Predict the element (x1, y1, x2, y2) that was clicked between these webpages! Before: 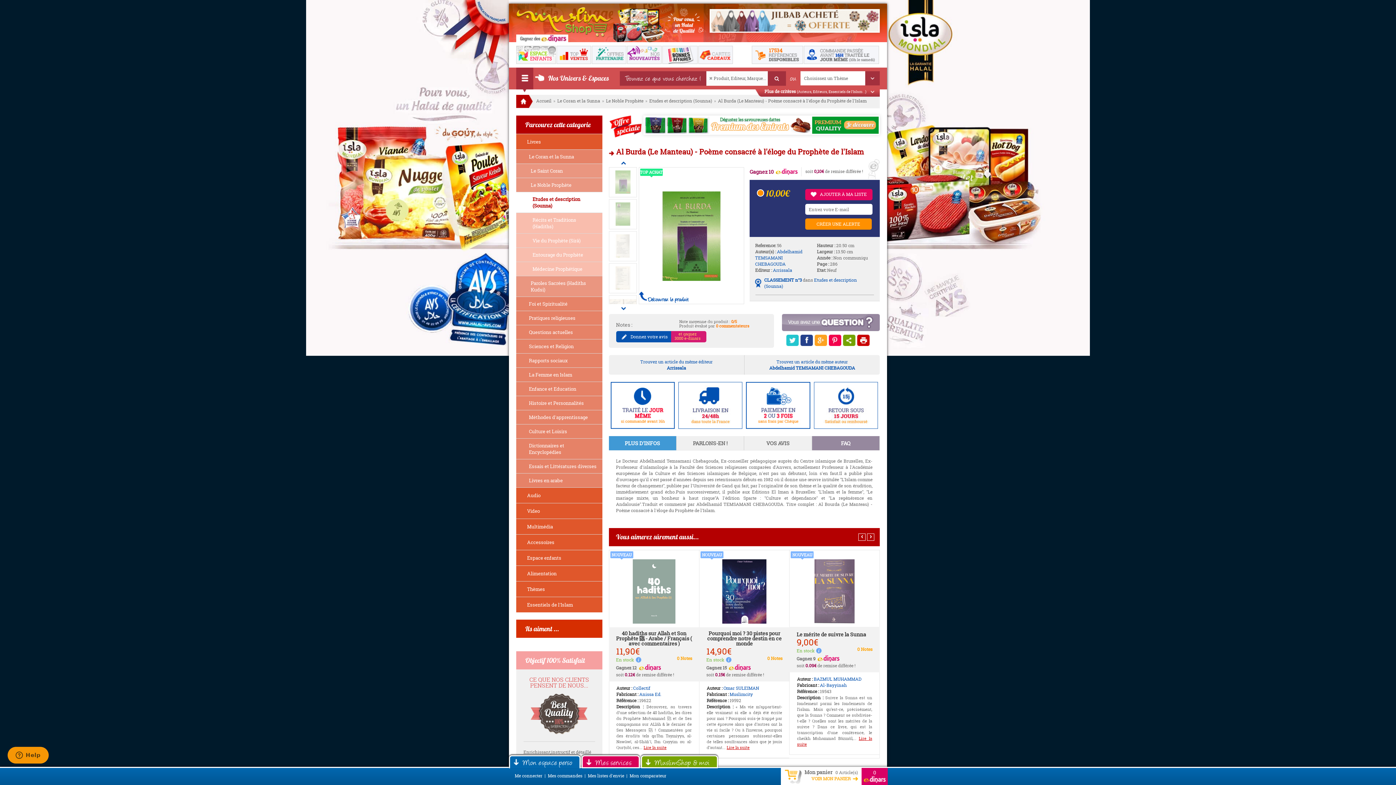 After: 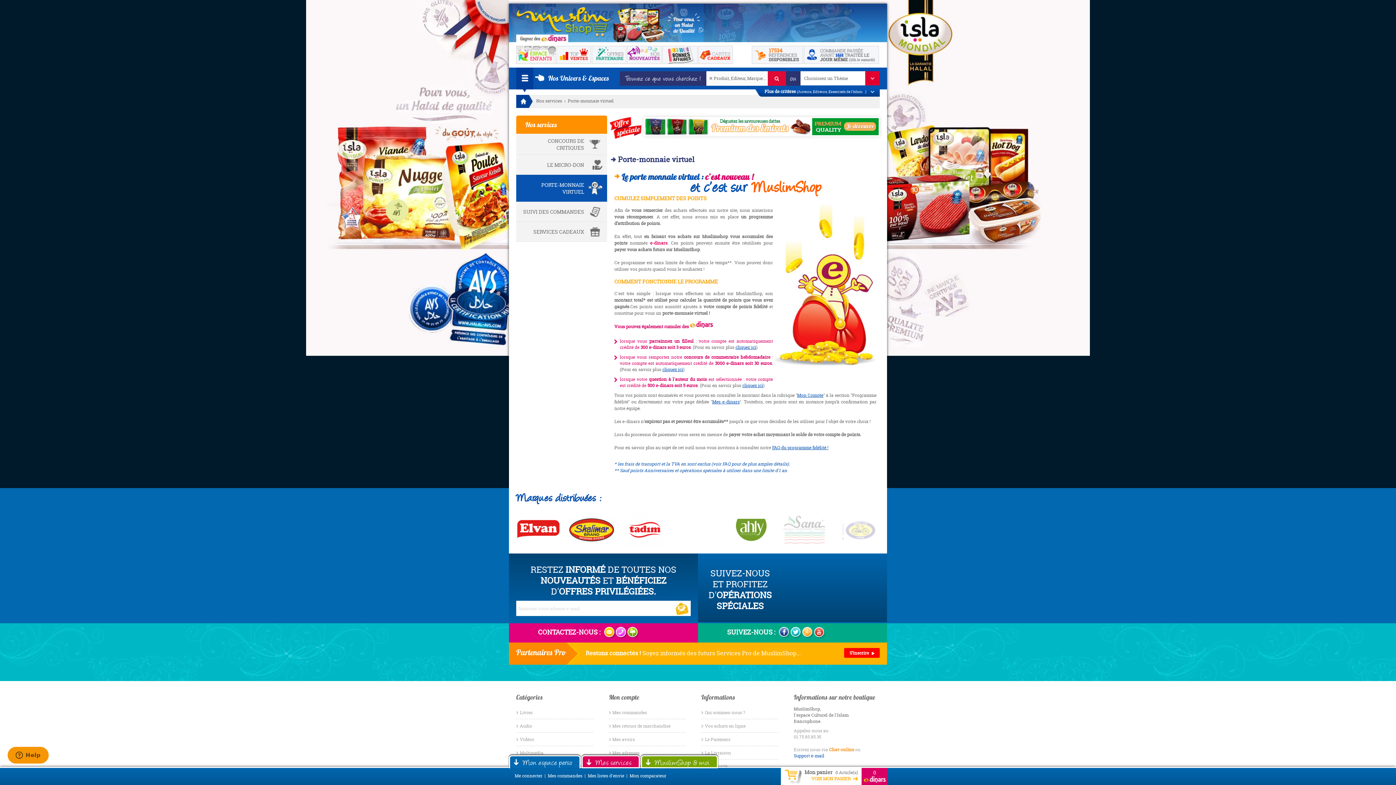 Action: bbox: (516, 34, 568, 42)